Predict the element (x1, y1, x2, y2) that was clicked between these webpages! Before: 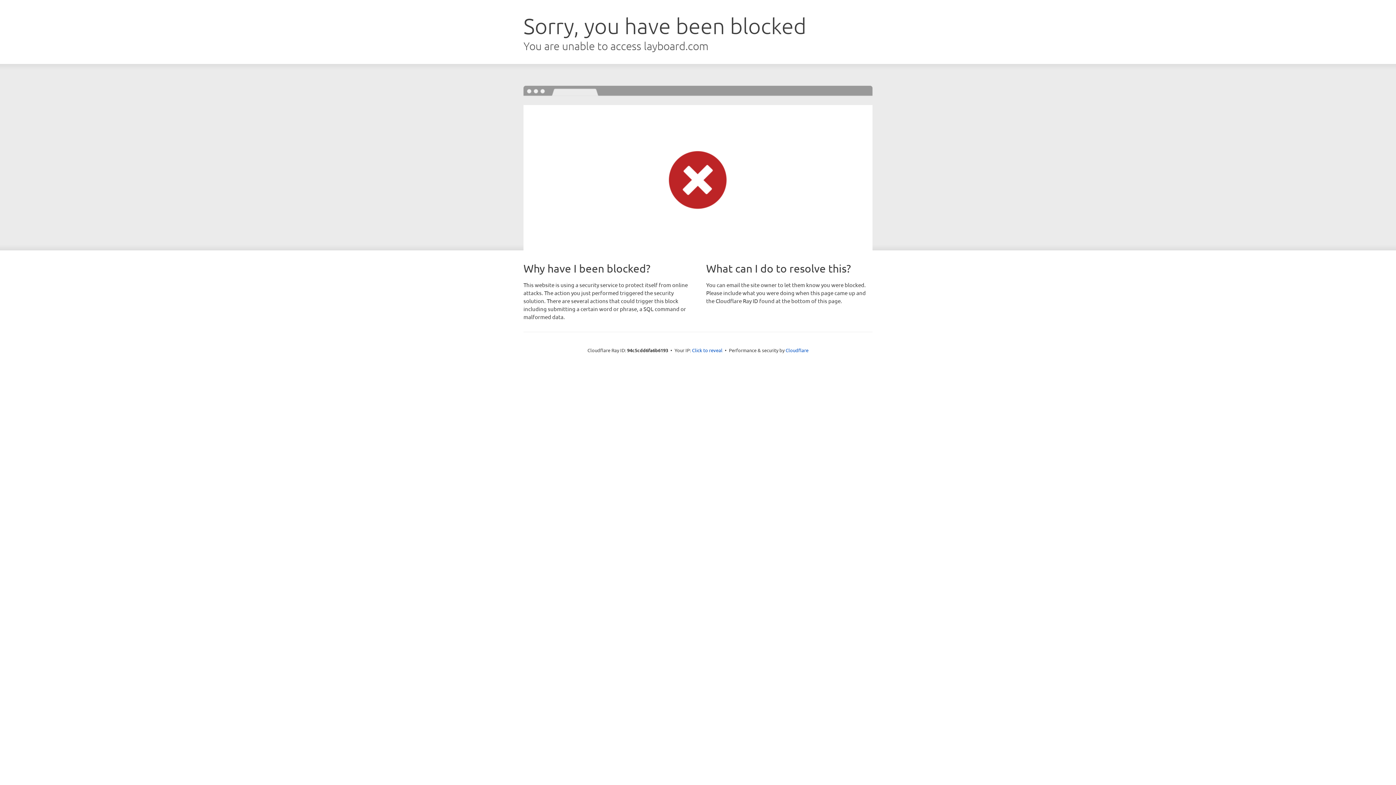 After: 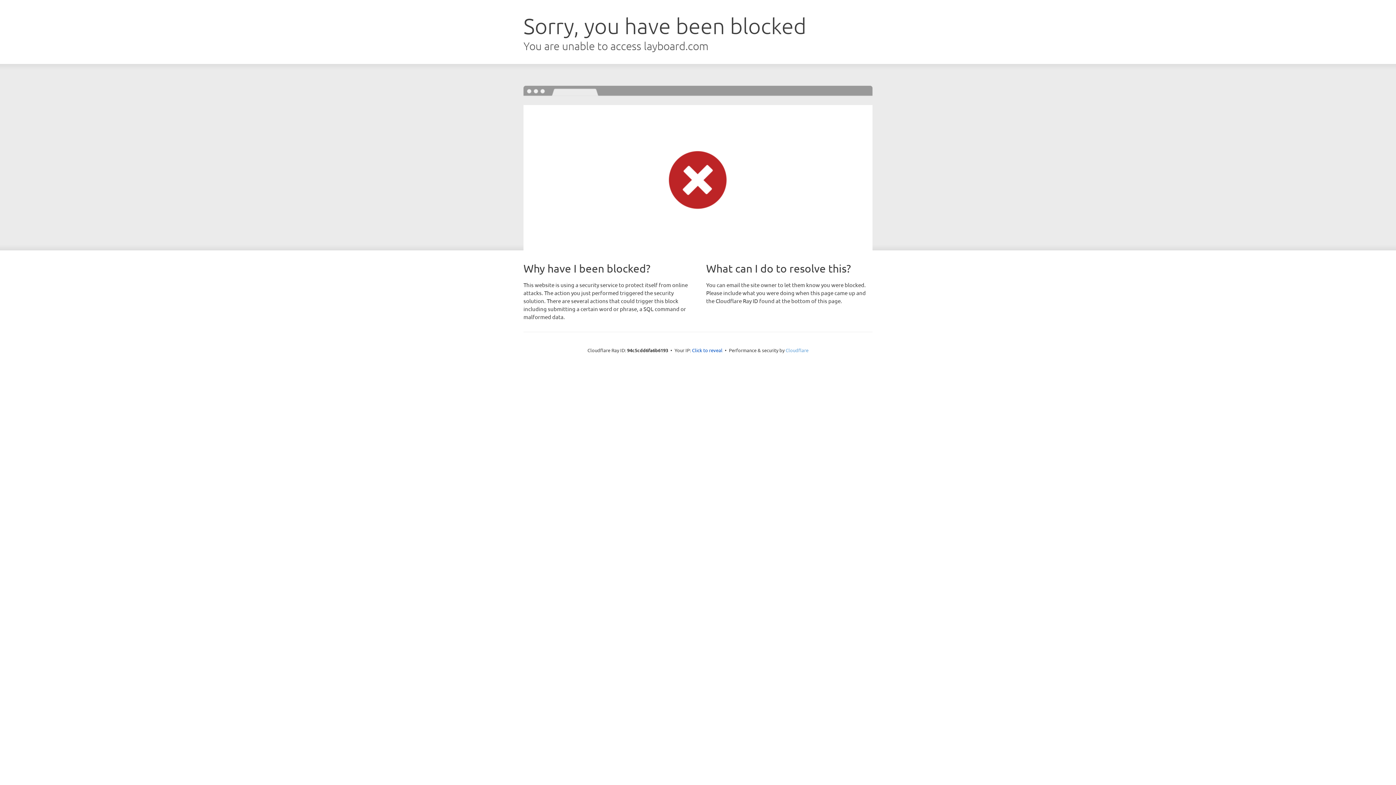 Action: label: Cloudflare bbox: (785, 347, 808, 353)